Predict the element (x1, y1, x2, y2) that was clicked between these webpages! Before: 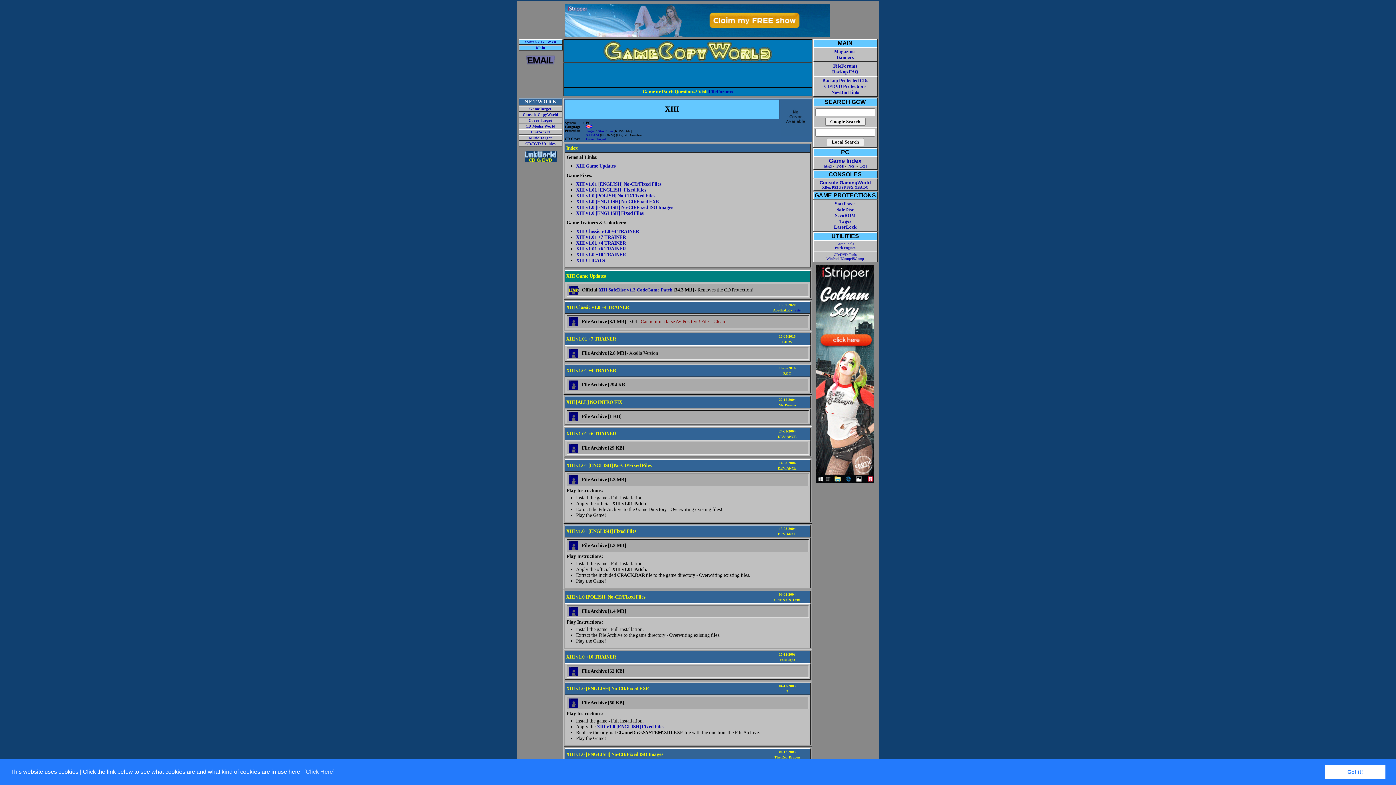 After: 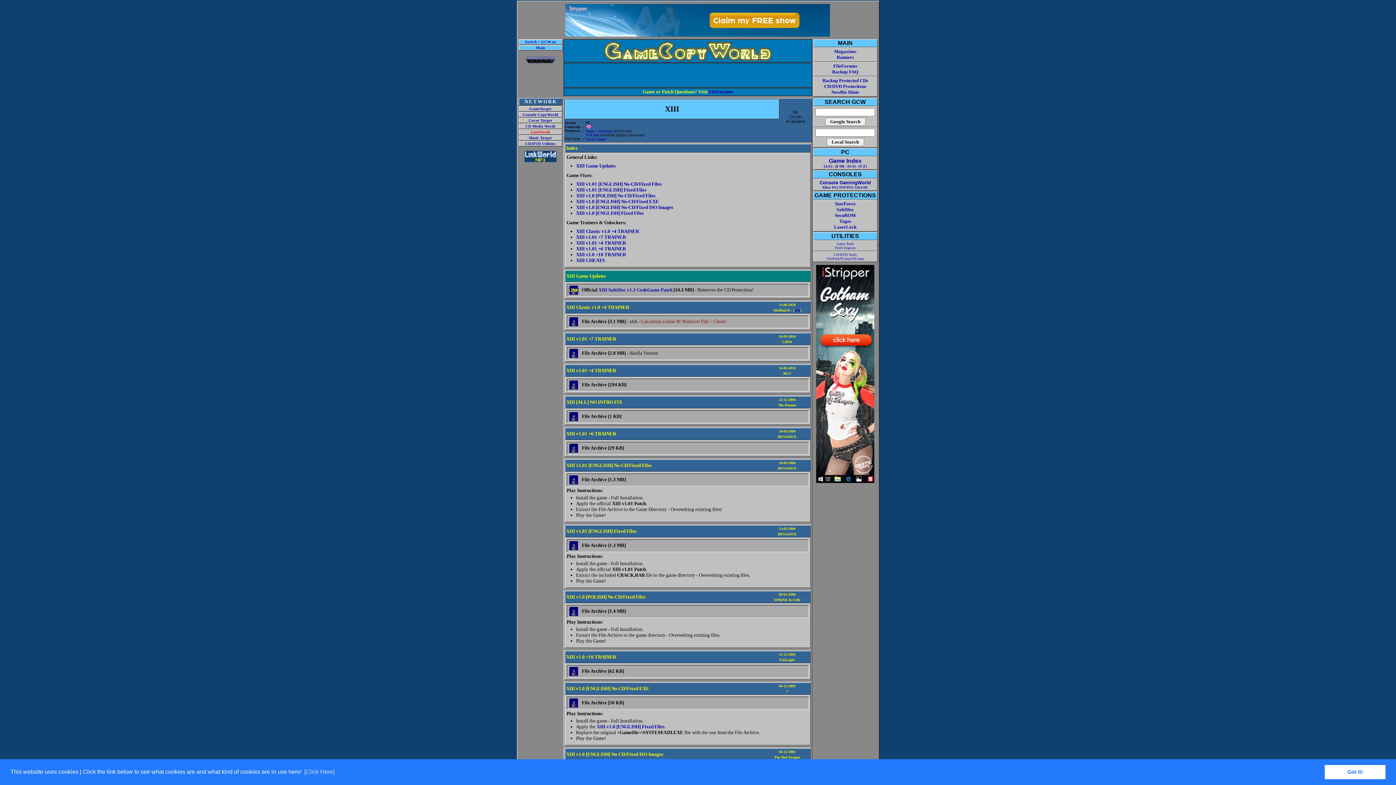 Action: label: LinkWorld bbox: (531, 130, 550, 134)